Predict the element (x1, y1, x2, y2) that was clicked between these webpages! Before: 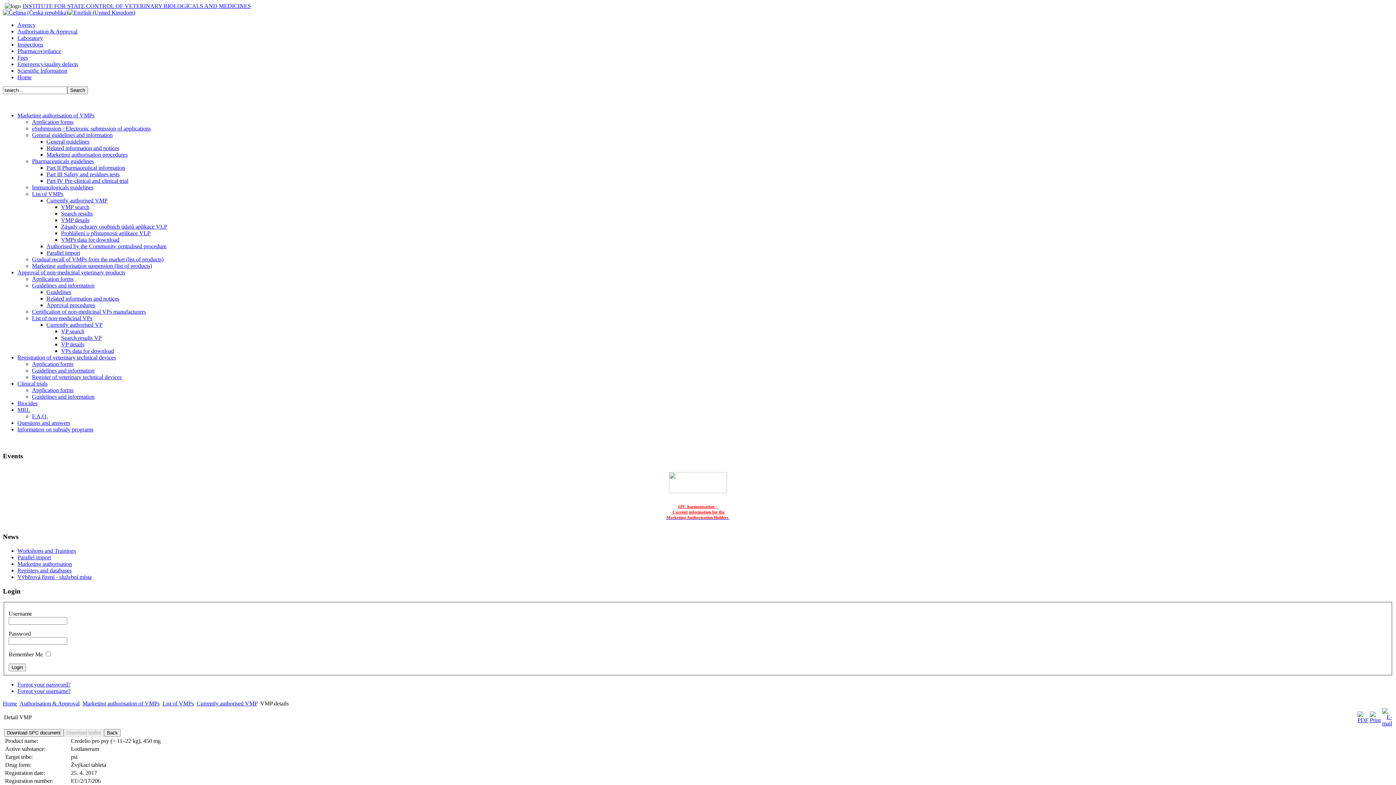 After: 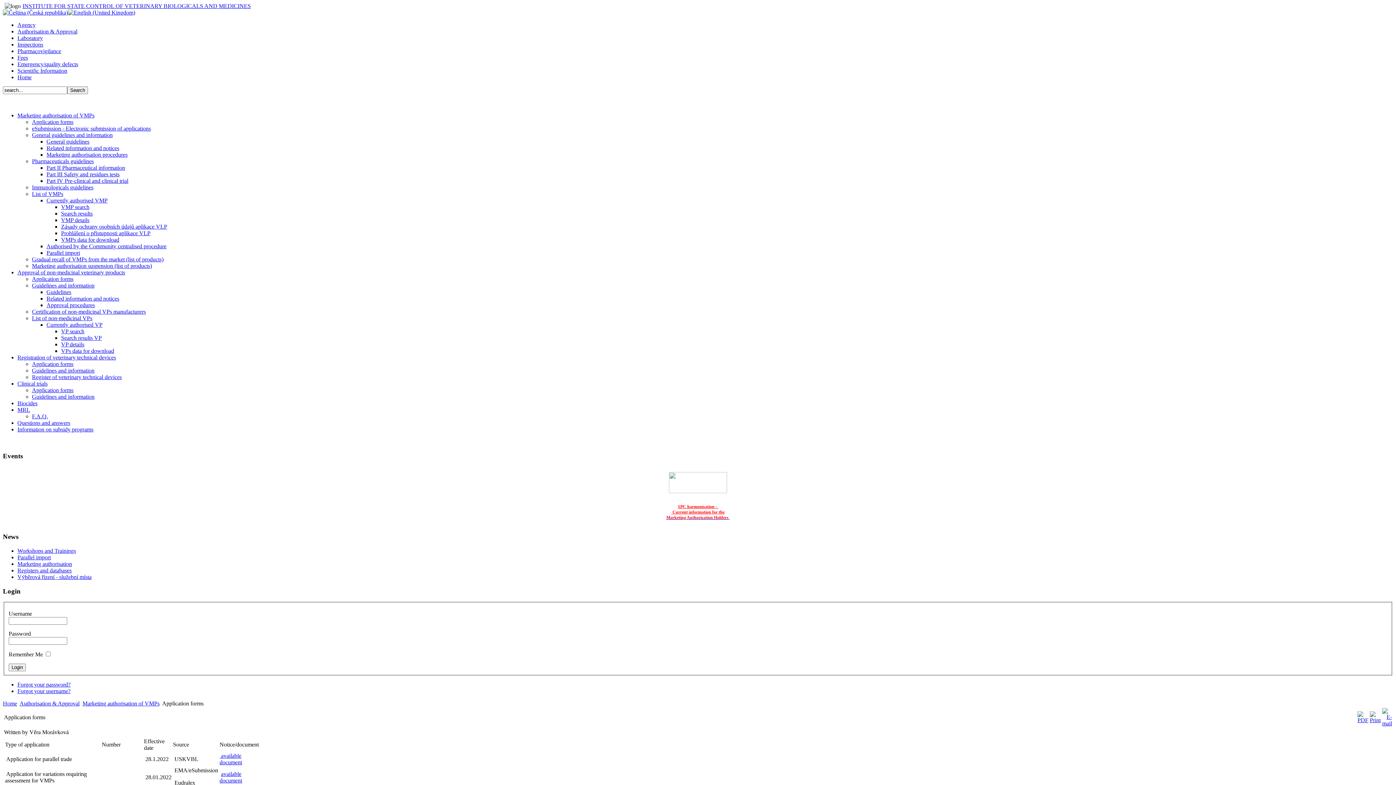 Action: label: Application forms bbox: (32, 118, 73, 125)